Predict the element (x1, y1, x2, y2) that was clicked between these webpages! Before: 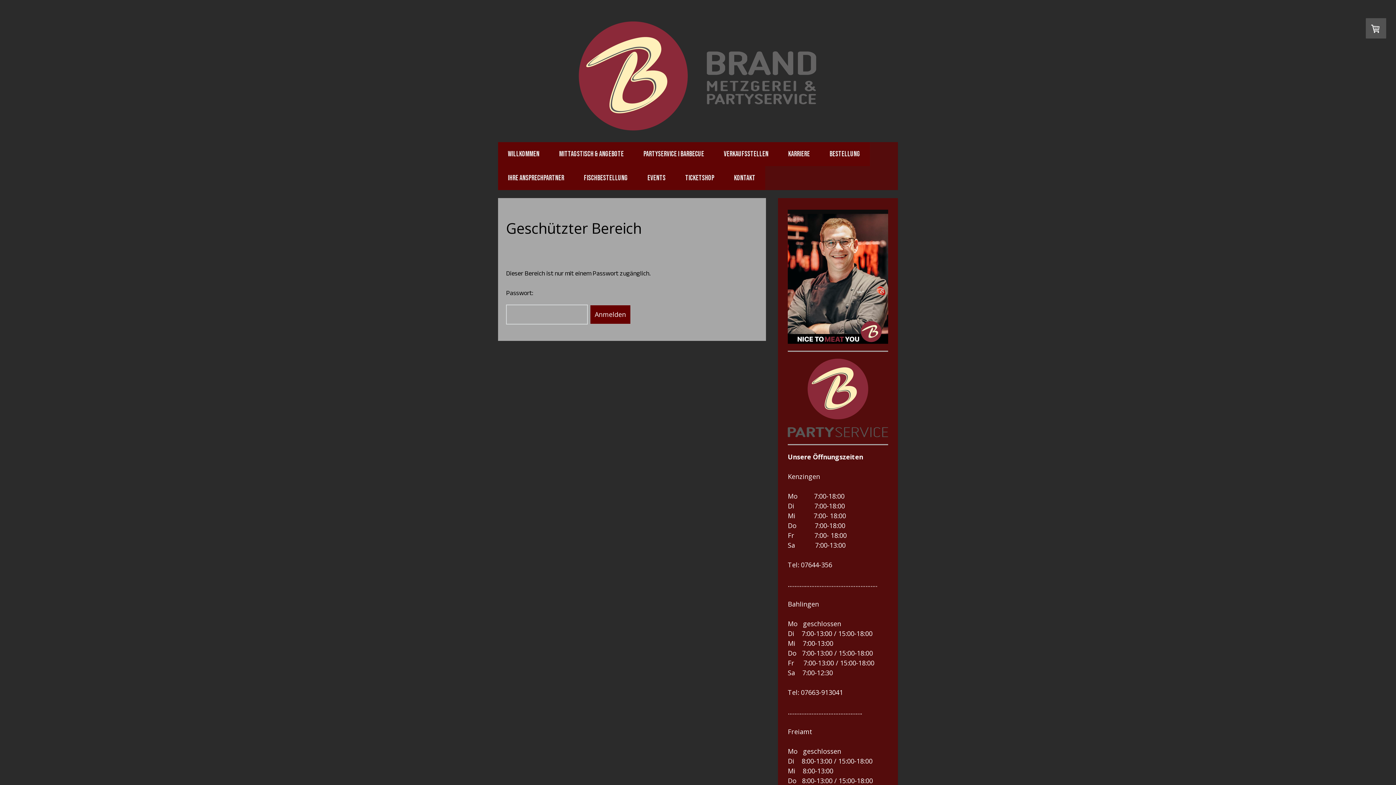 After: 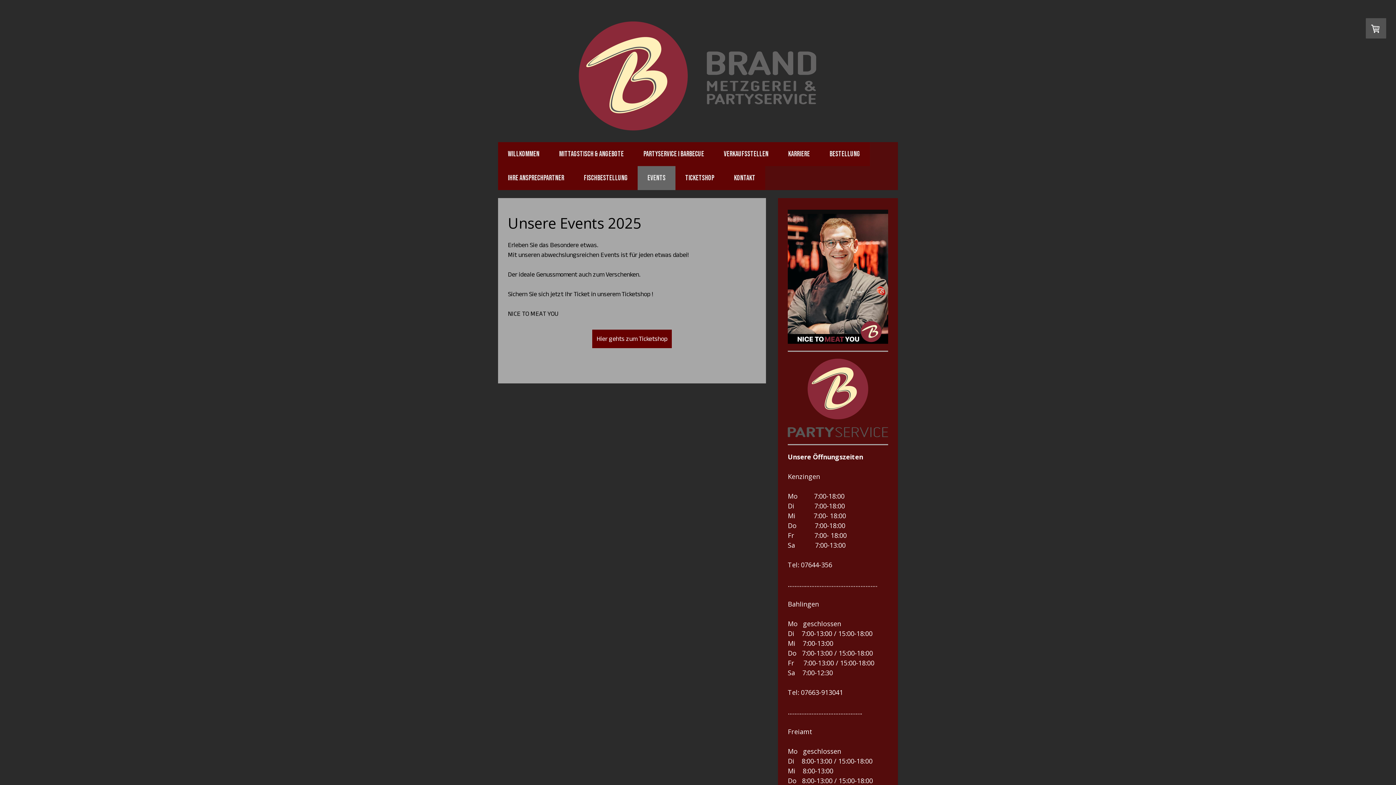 Action: label: EVENTS bbox: (637, 166, 675, 190)